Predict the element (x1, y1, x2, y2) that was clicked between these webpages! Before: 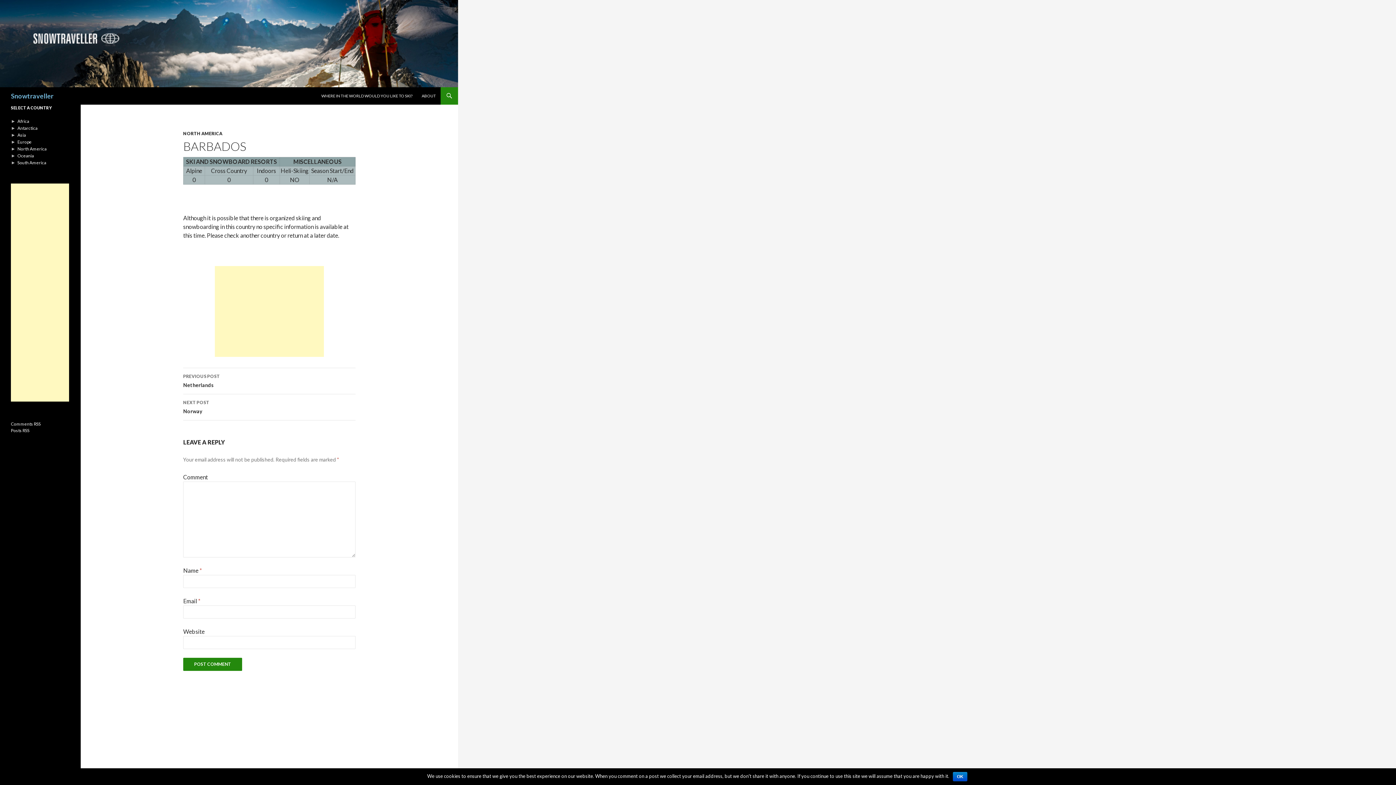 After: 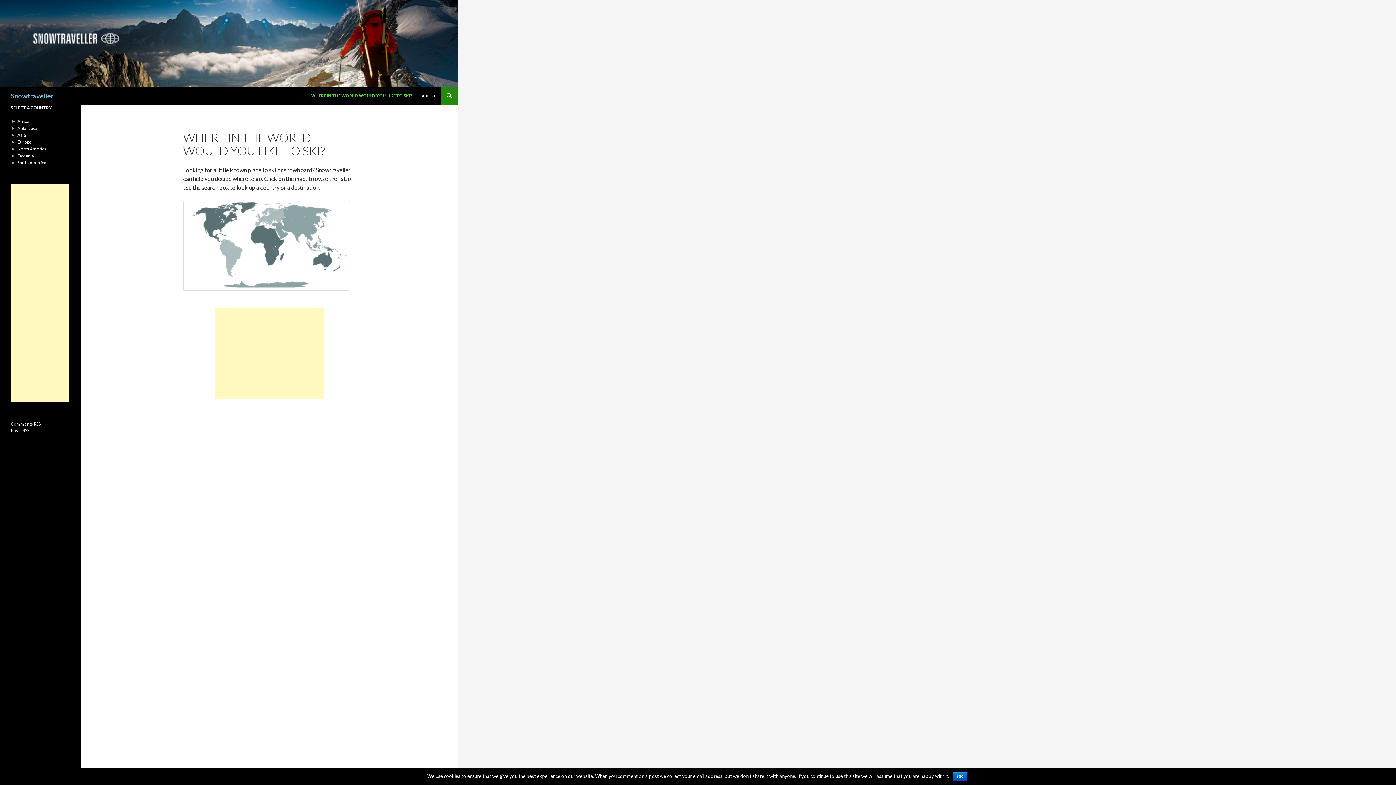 Action: label: WHERE IN THE WORLD WOULD YOU LIKE TO SKI? bbox: (317, 87, 416, 104)